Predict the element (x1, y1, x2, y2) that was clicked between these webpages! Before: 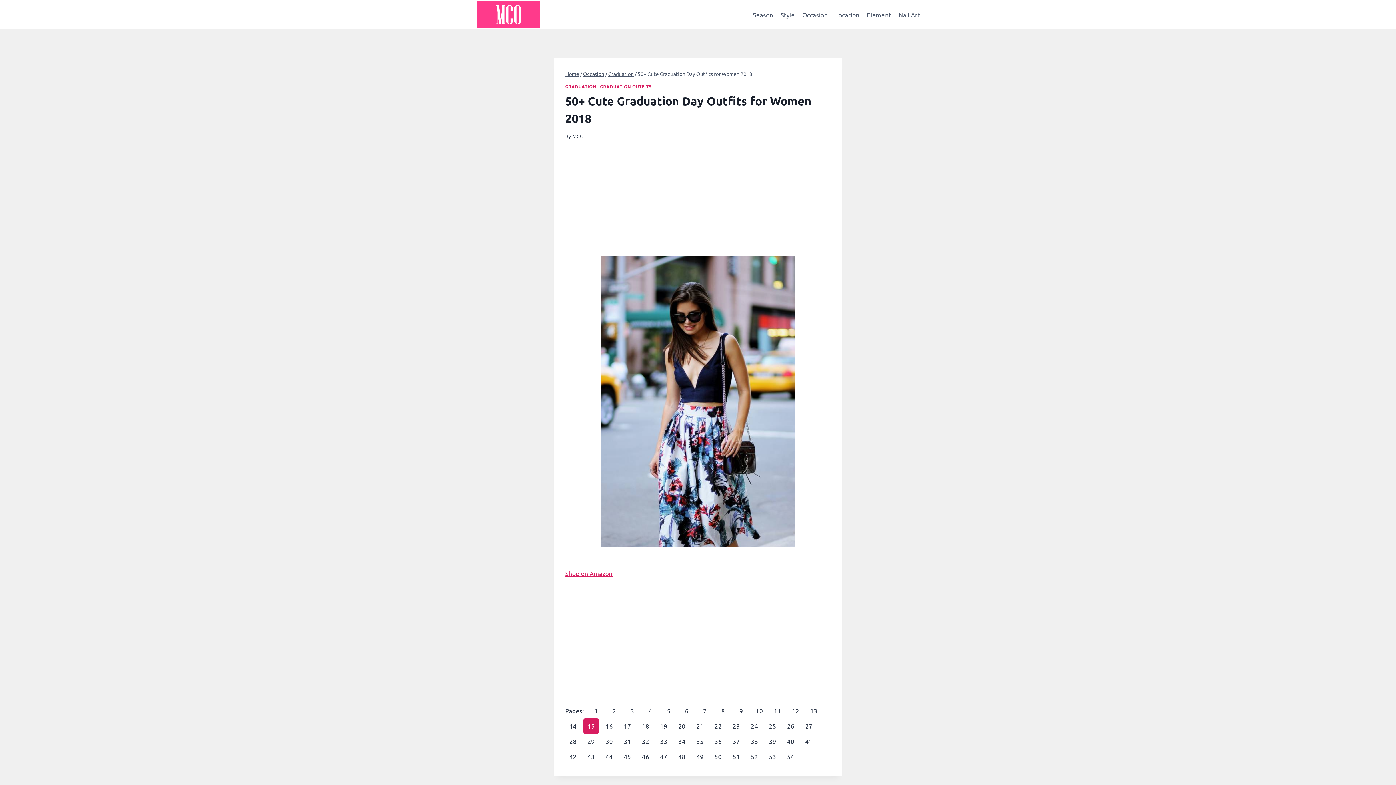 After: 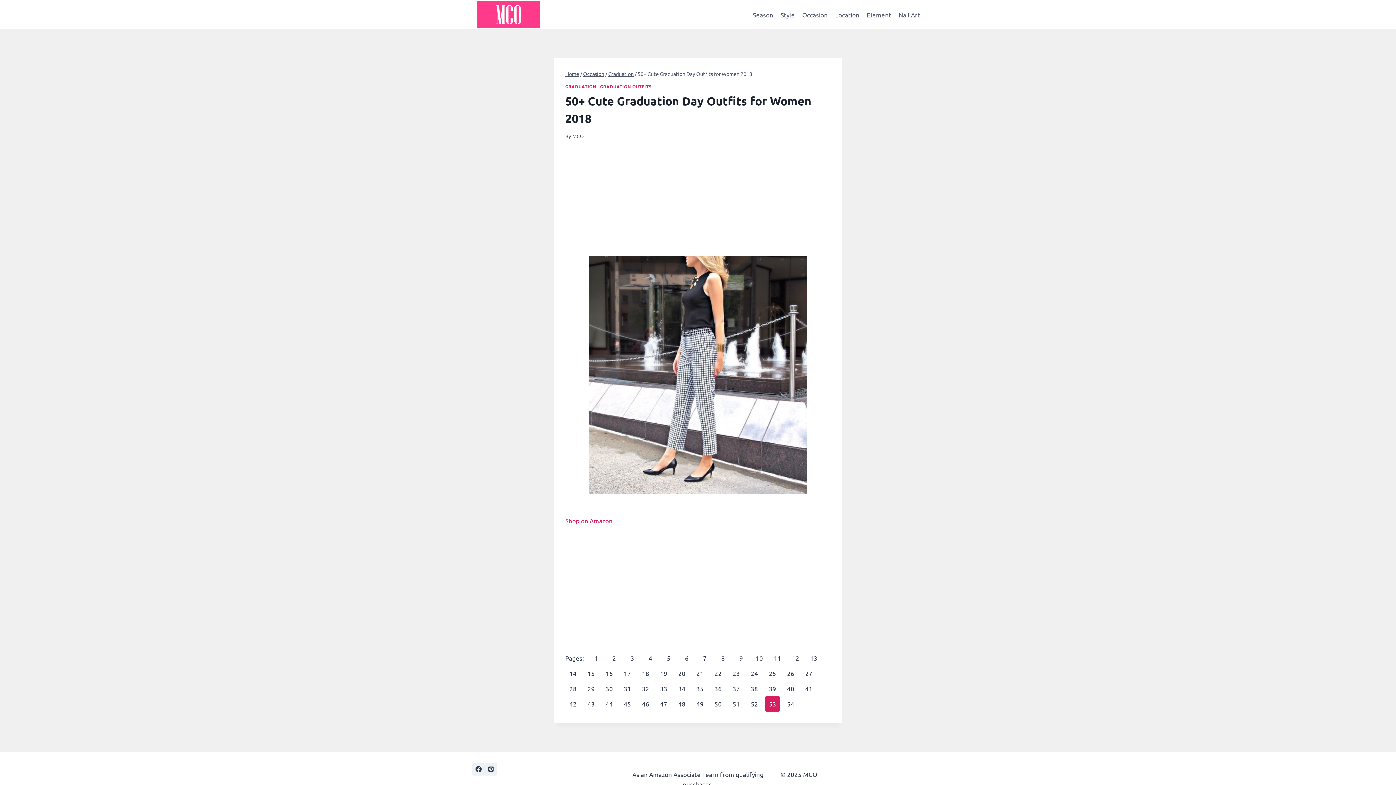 Action: bbox: (765, 749, 780, 764) label: 53